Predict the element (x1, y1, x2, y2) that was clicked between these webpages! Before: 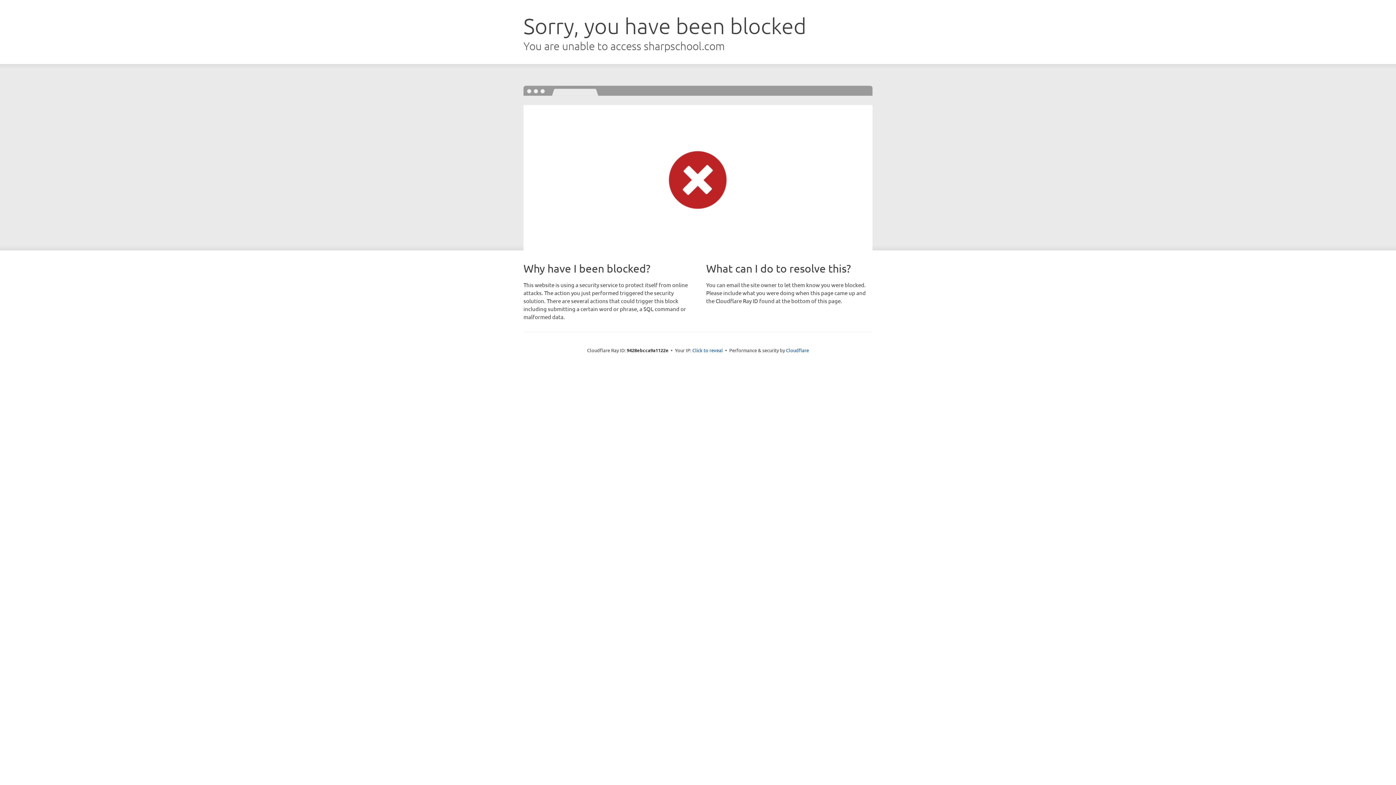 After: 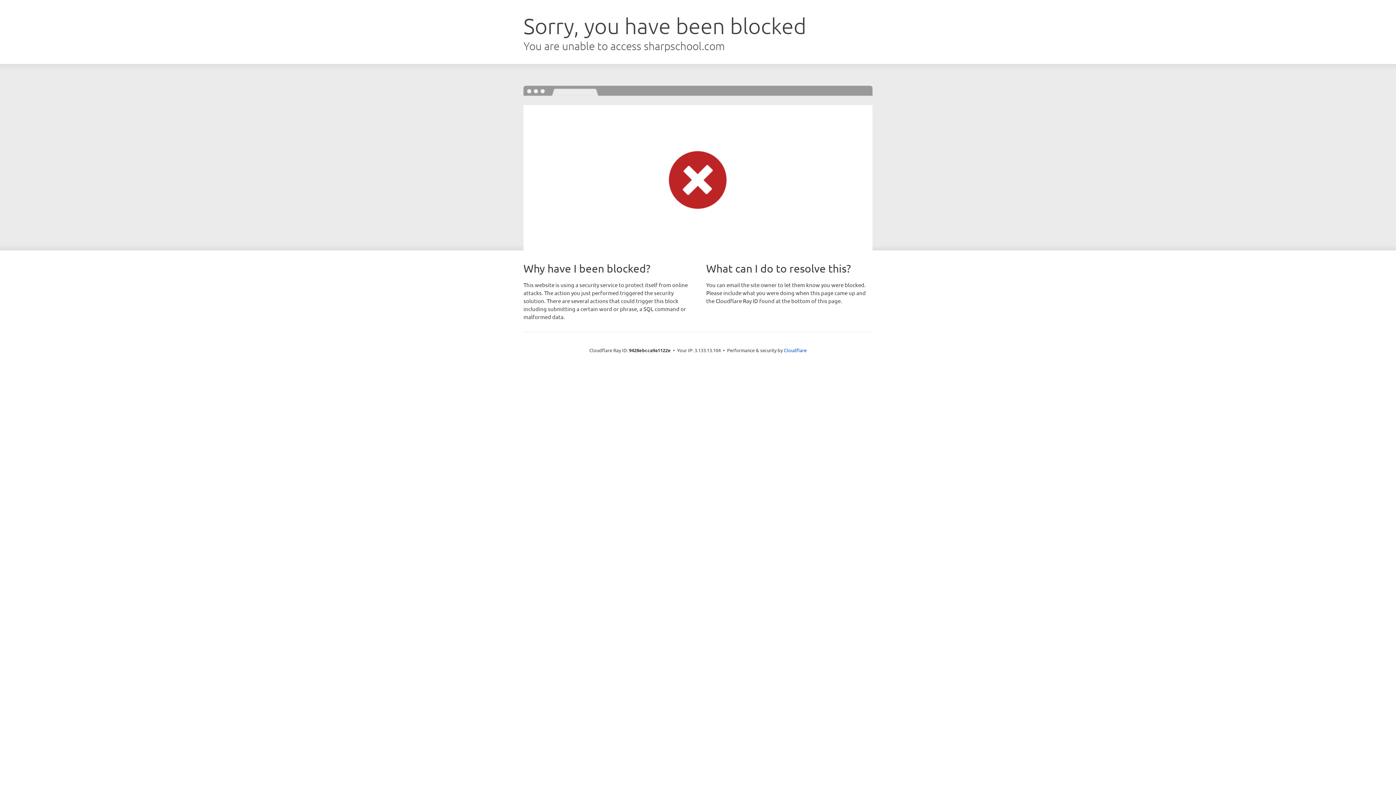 Action: bbox: (692, 346, 723, 353) label: Click to reveal